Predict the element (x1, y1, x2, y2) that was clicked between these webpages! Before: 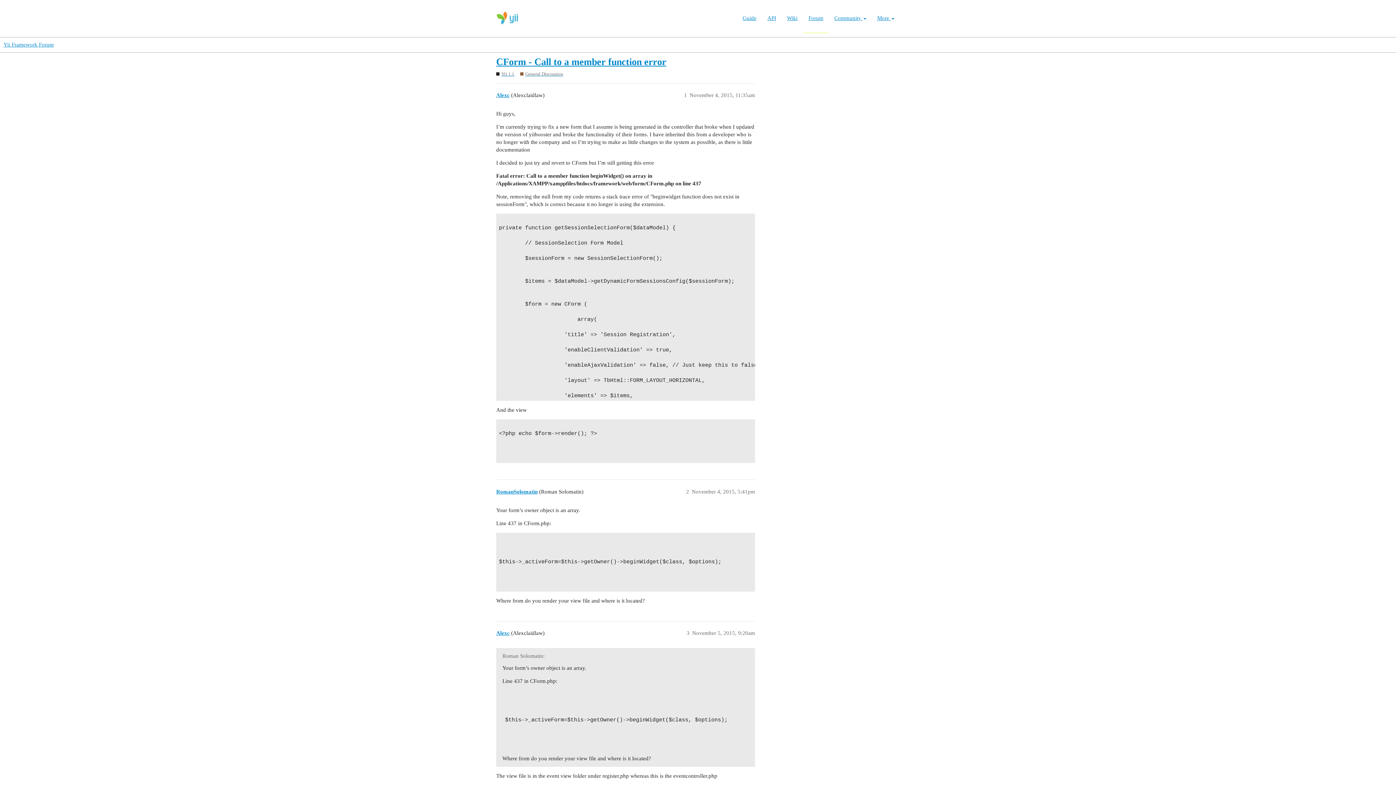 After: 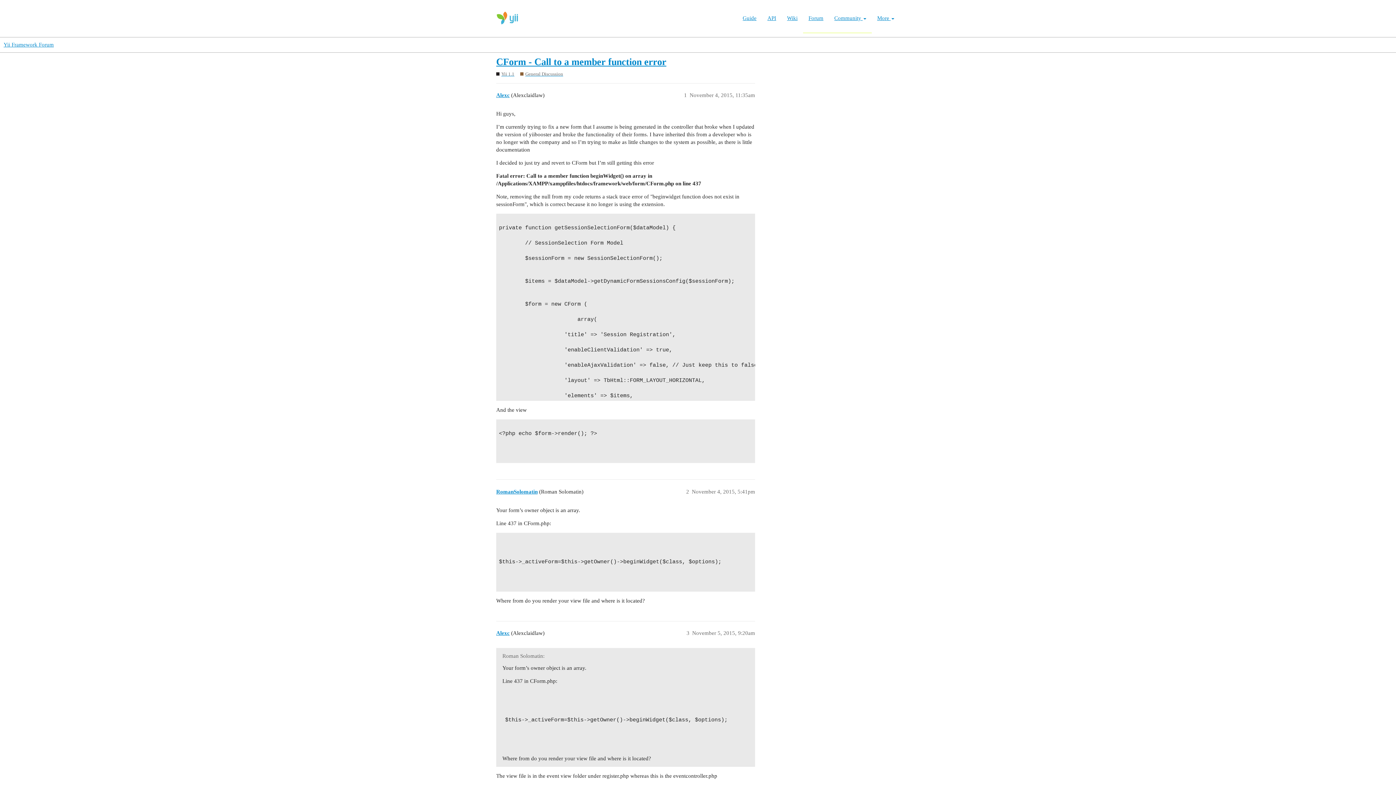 Action: bbox: (829, 3, 872, 22) label: Community 